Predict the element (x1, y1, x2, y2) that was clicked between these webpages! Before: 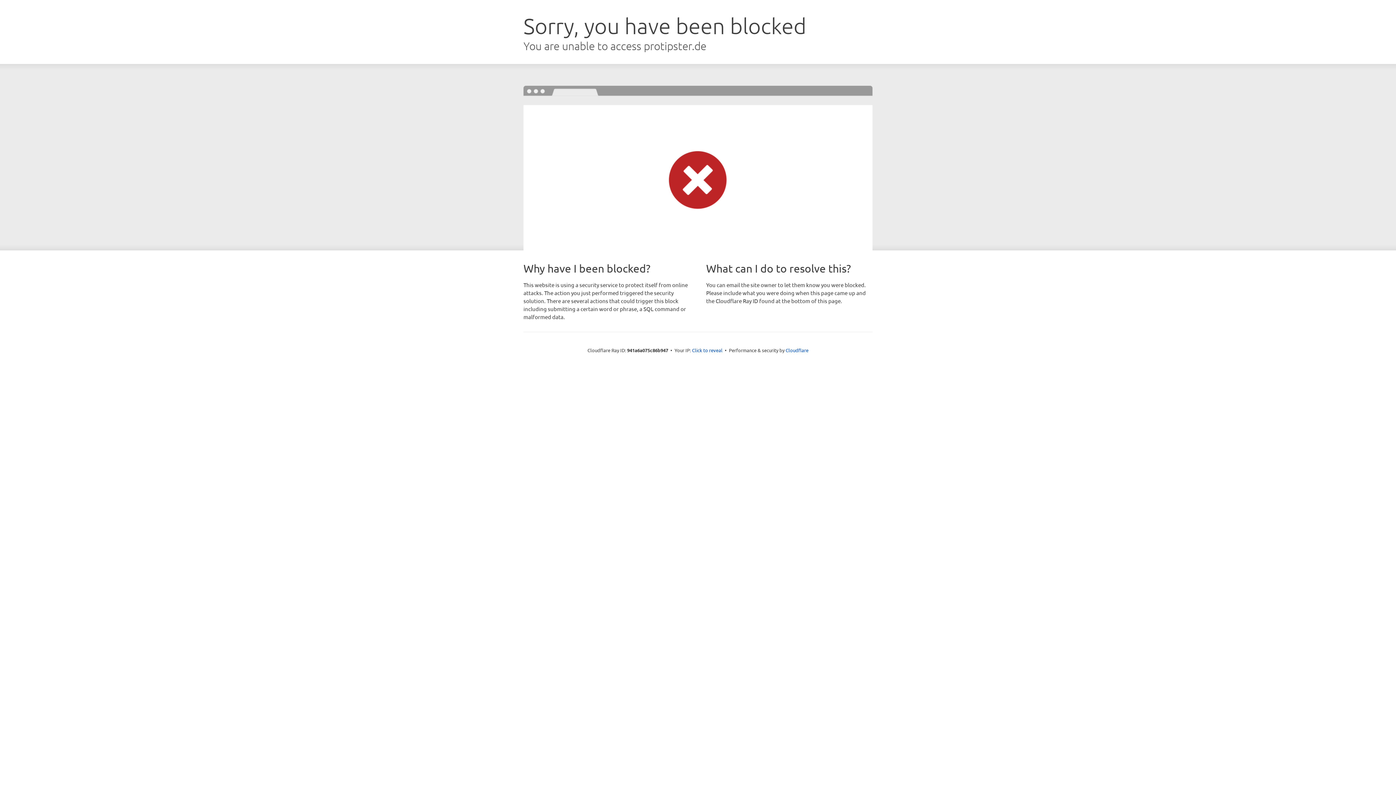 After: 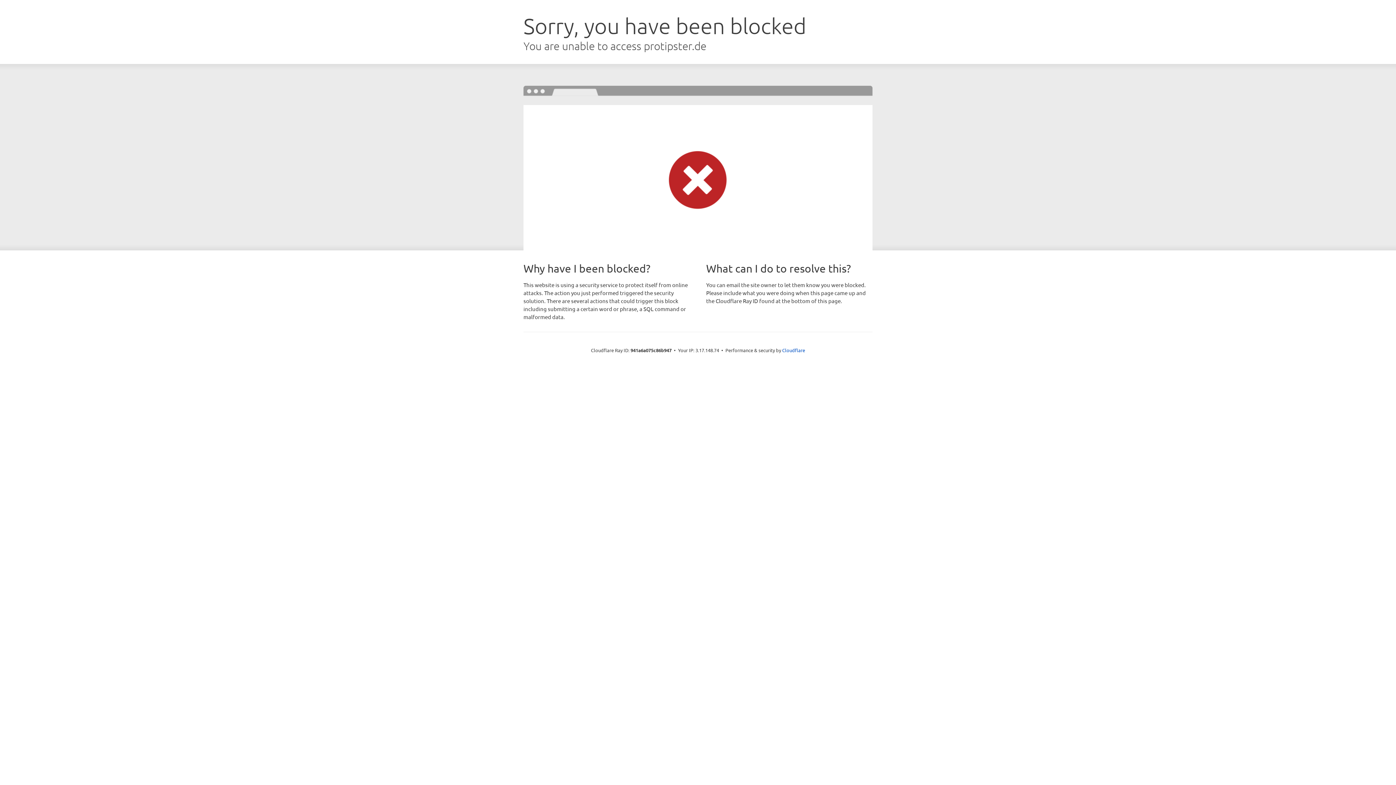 Action: label: Click to reveal bbox: (692, 346, 722, 353)